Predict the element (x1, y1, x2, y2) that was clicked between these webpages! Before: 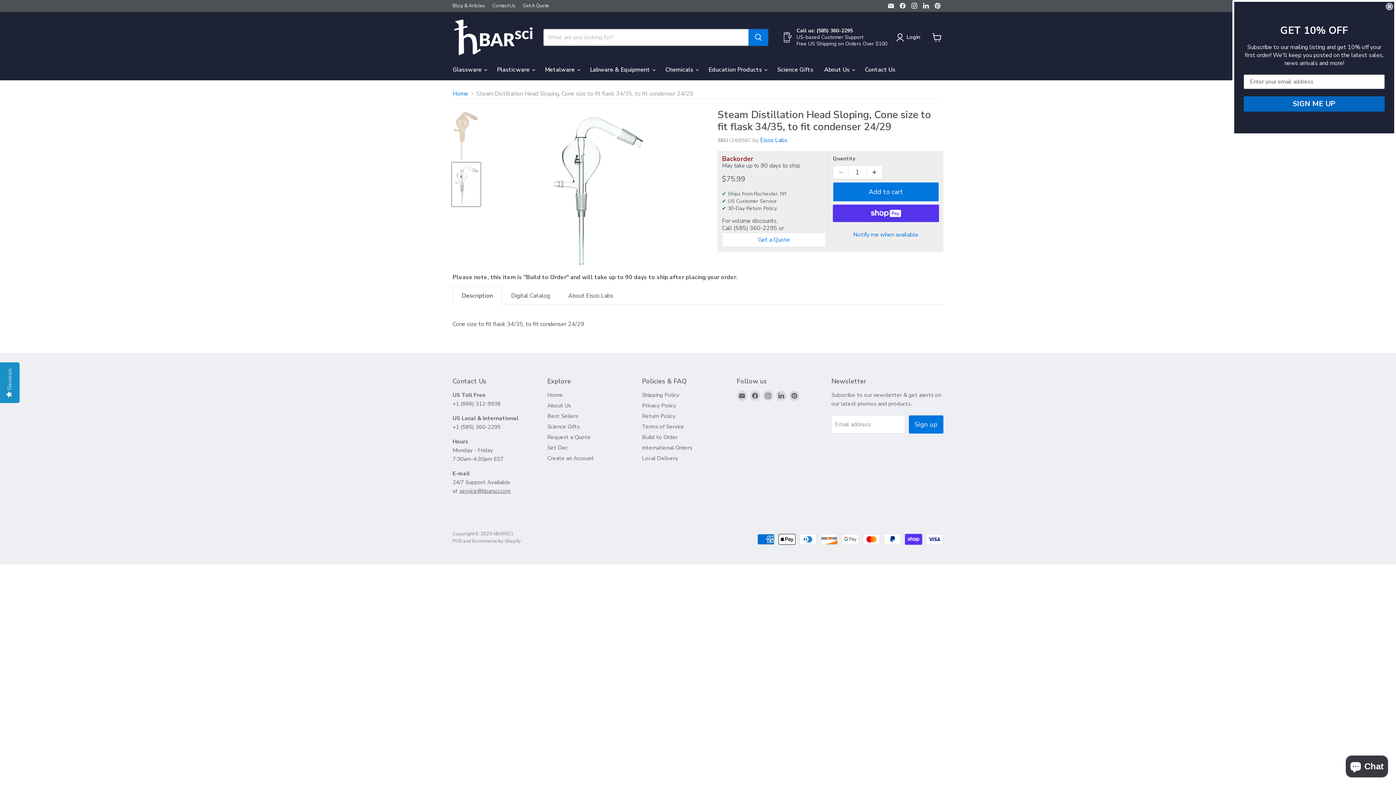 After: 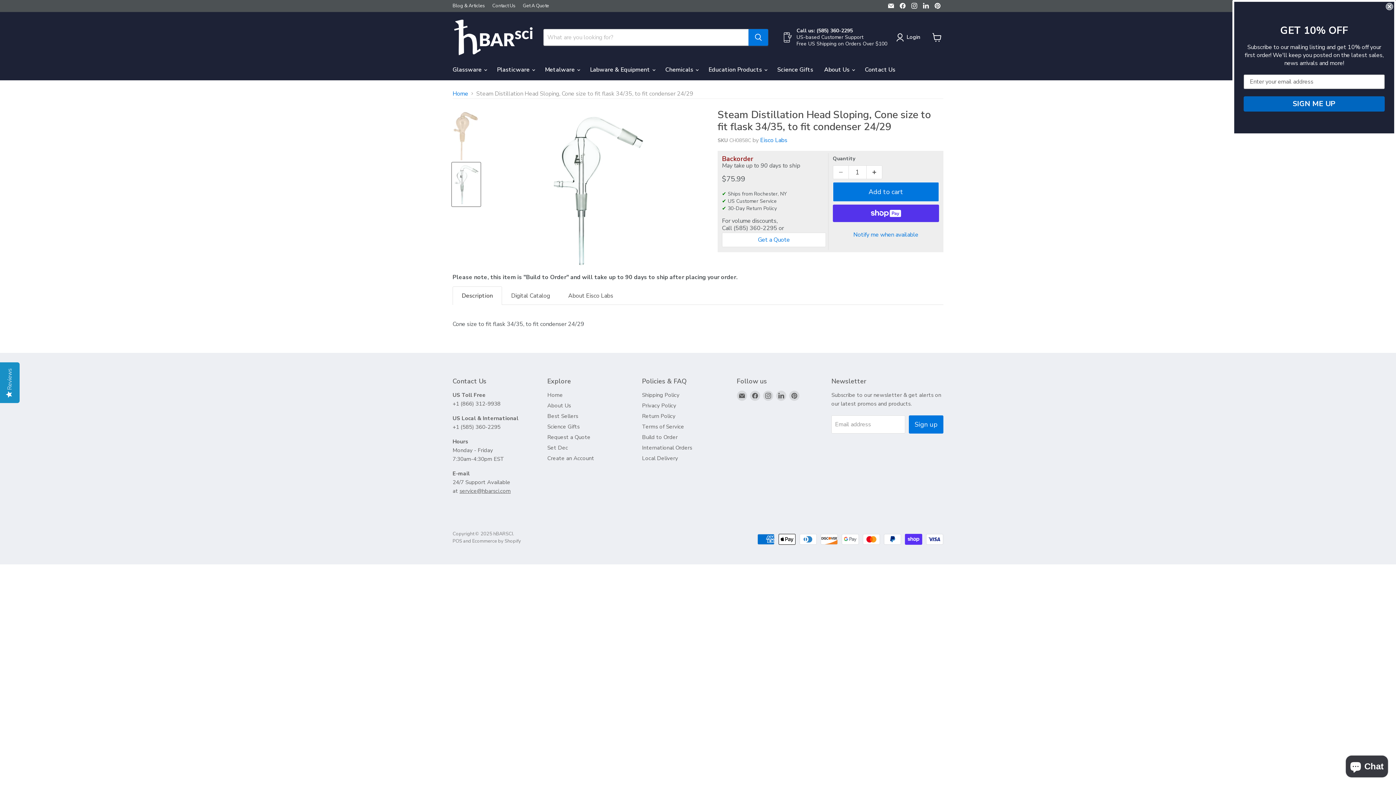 Action: bbox: (921, 0, 931, 10) label: Find us on LinkedIn